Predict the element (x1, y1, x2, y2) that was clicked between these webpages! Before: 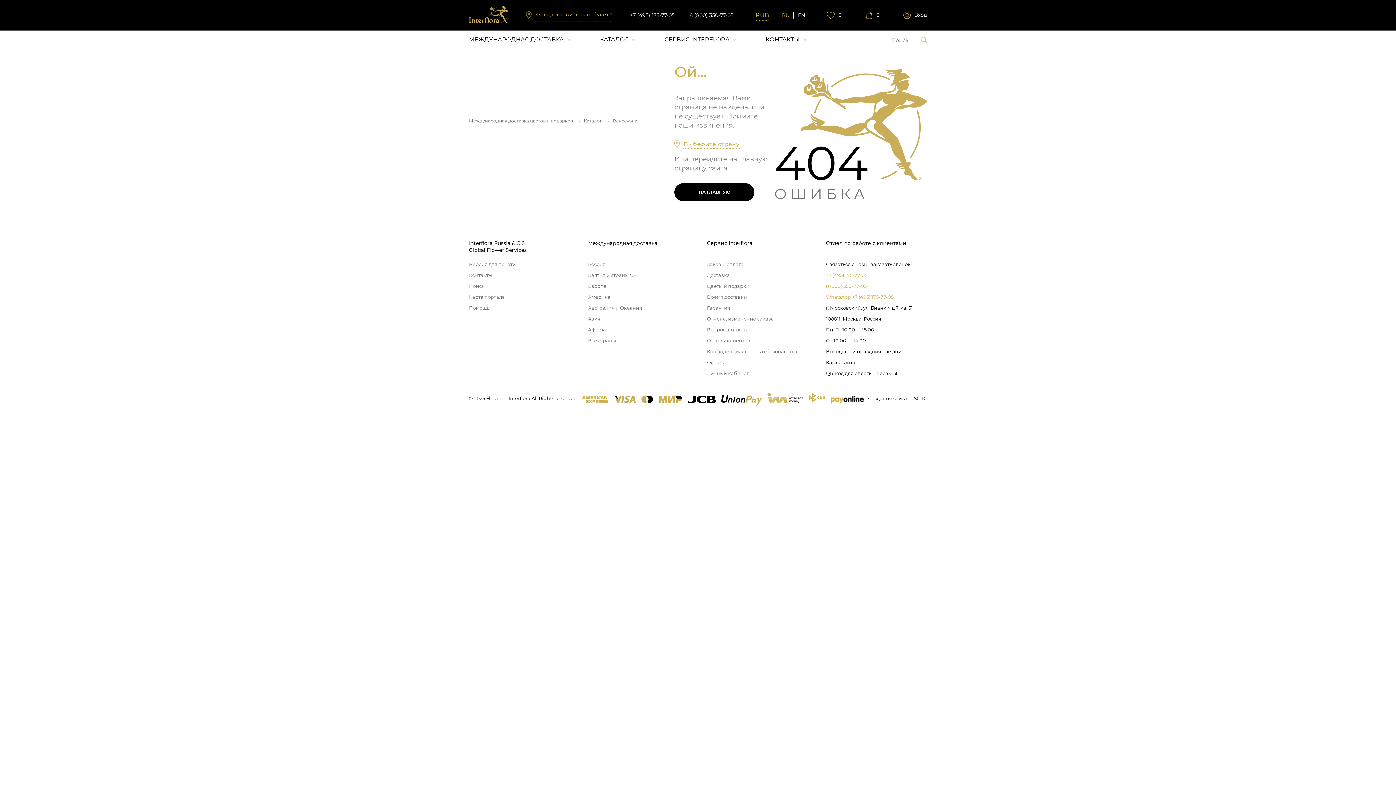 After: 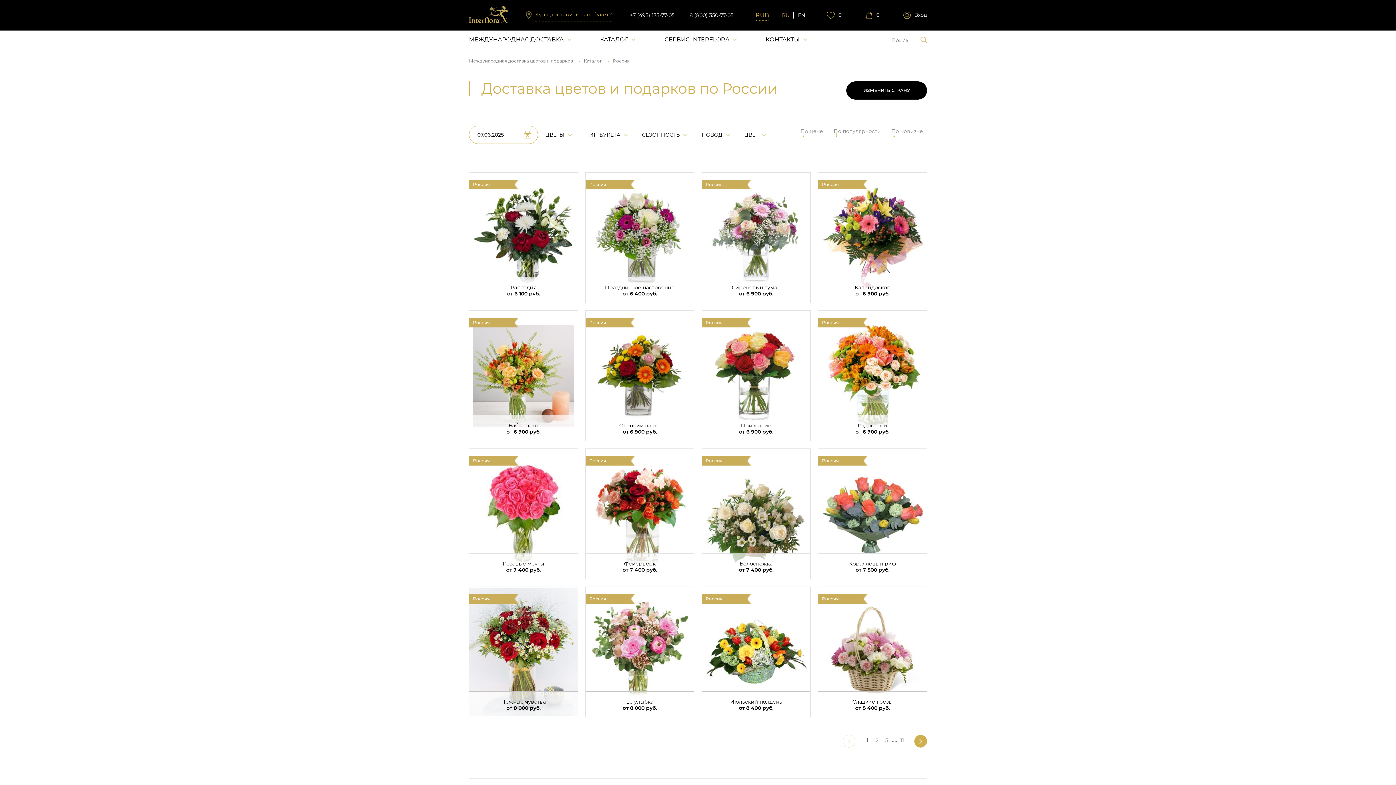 Action: label: Каталог bbox: (584, 118, 609, 123)